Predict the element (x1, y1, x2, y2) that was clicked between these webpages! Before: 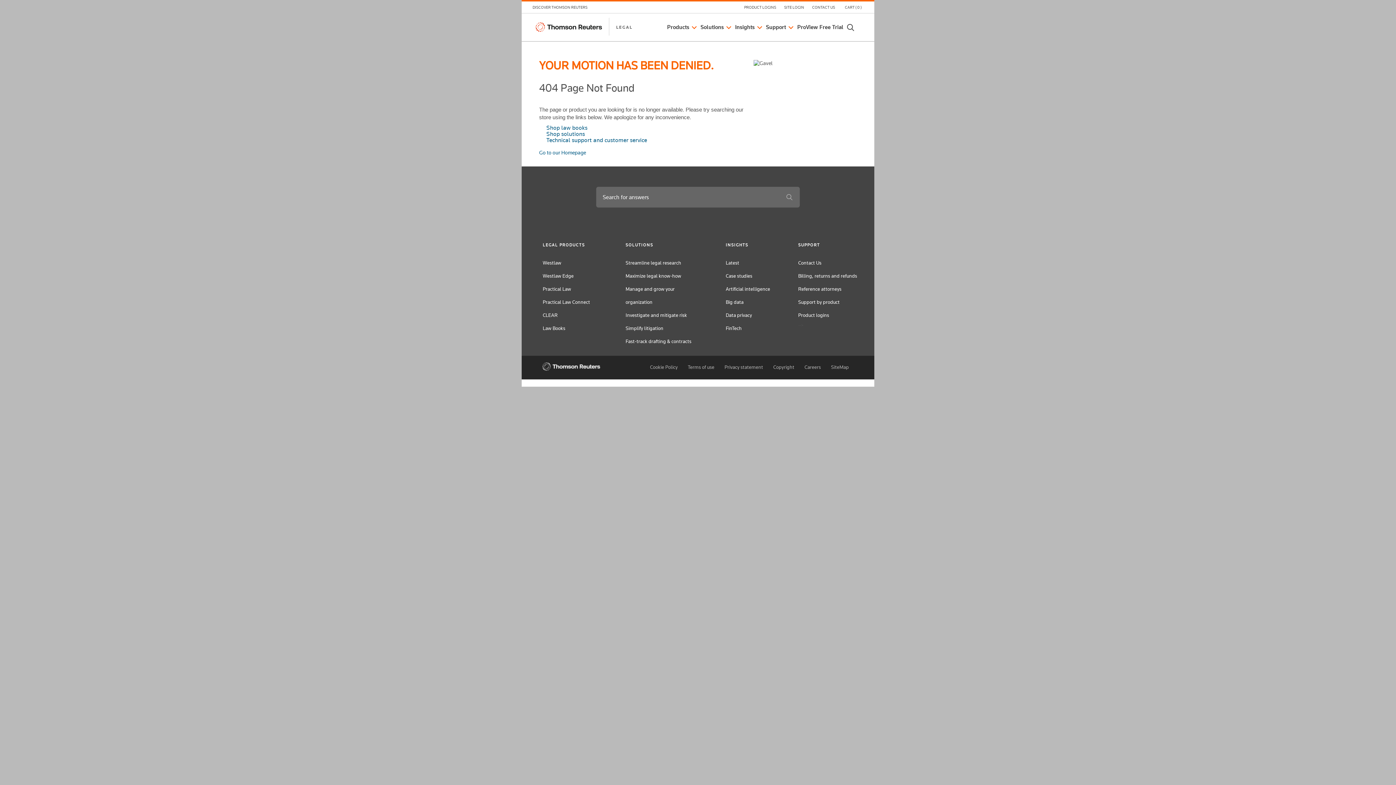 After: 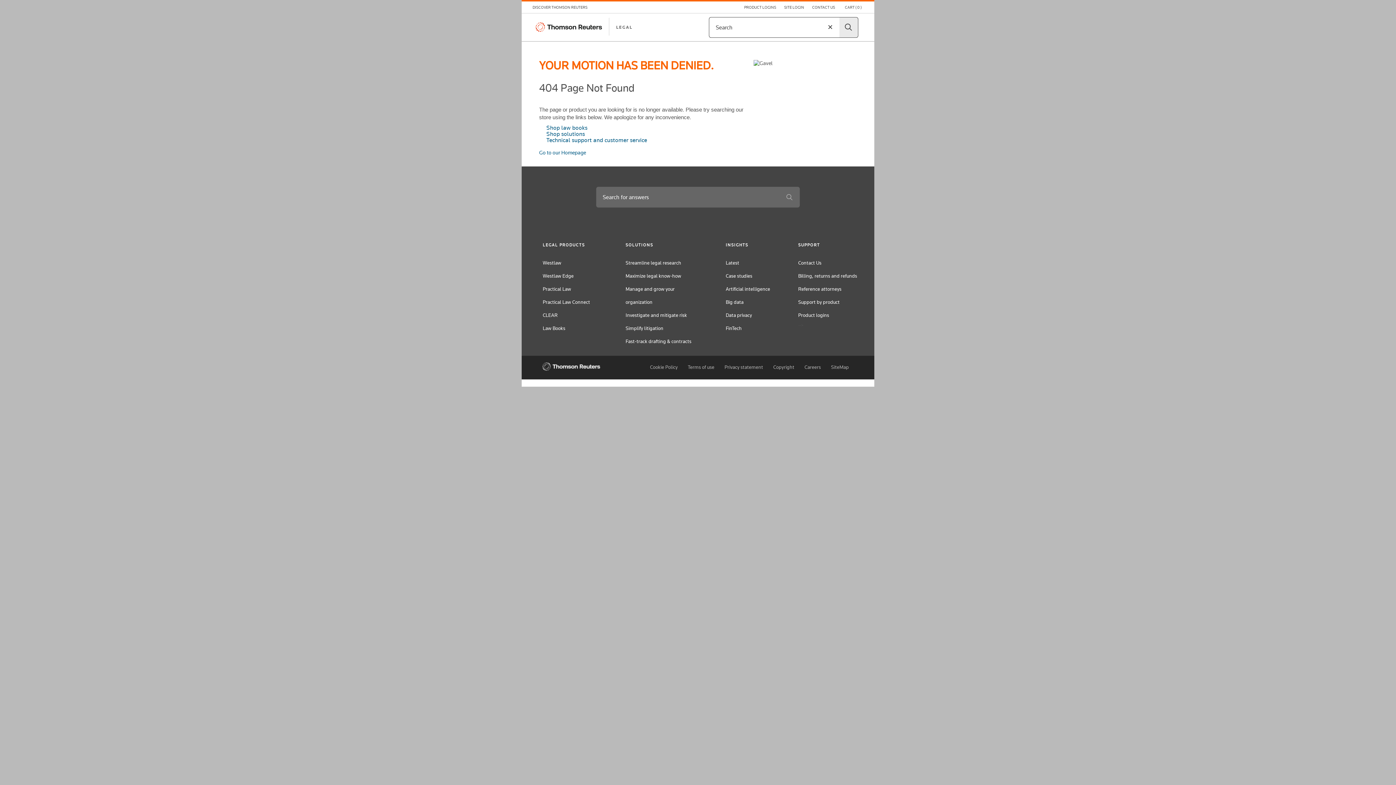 Action: bbox: (847, 24, 857, 33) label: Open search